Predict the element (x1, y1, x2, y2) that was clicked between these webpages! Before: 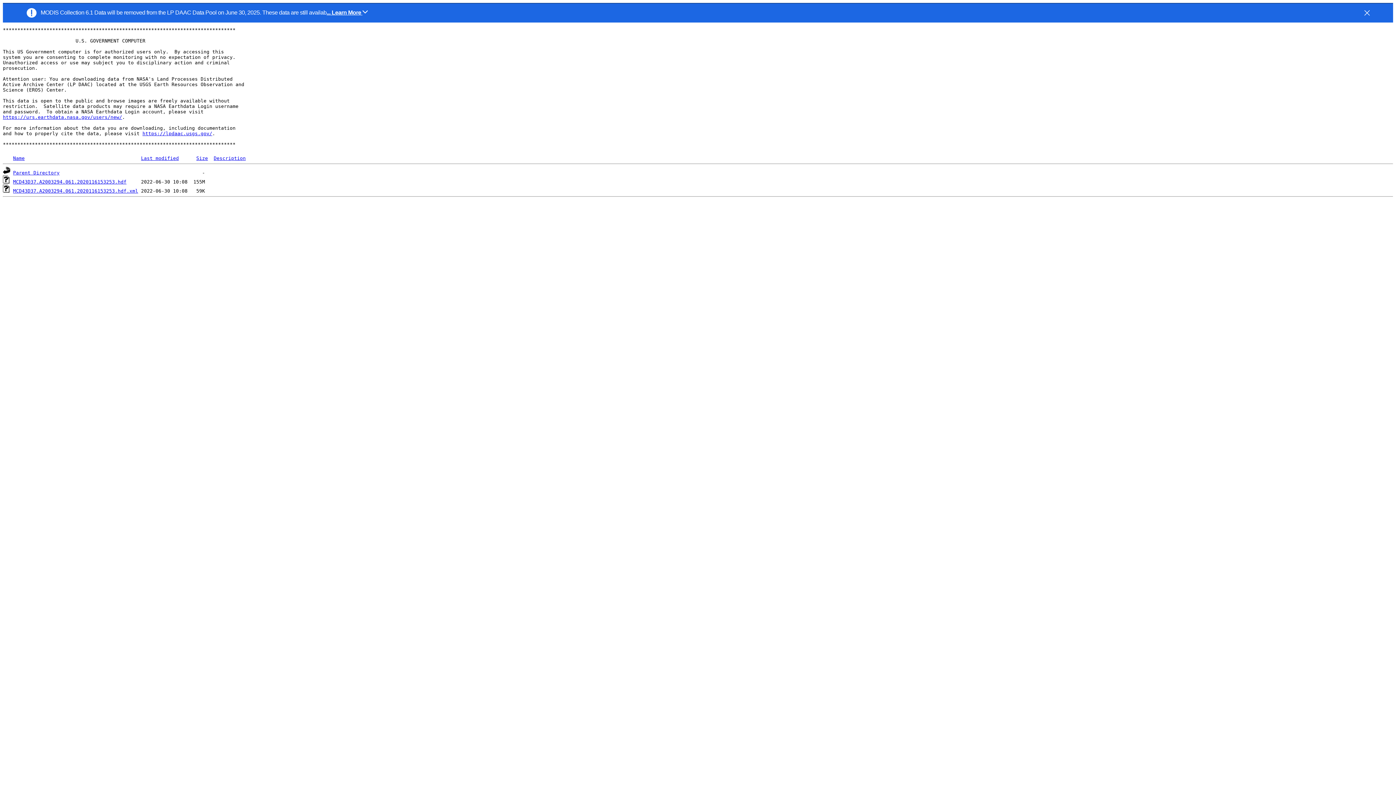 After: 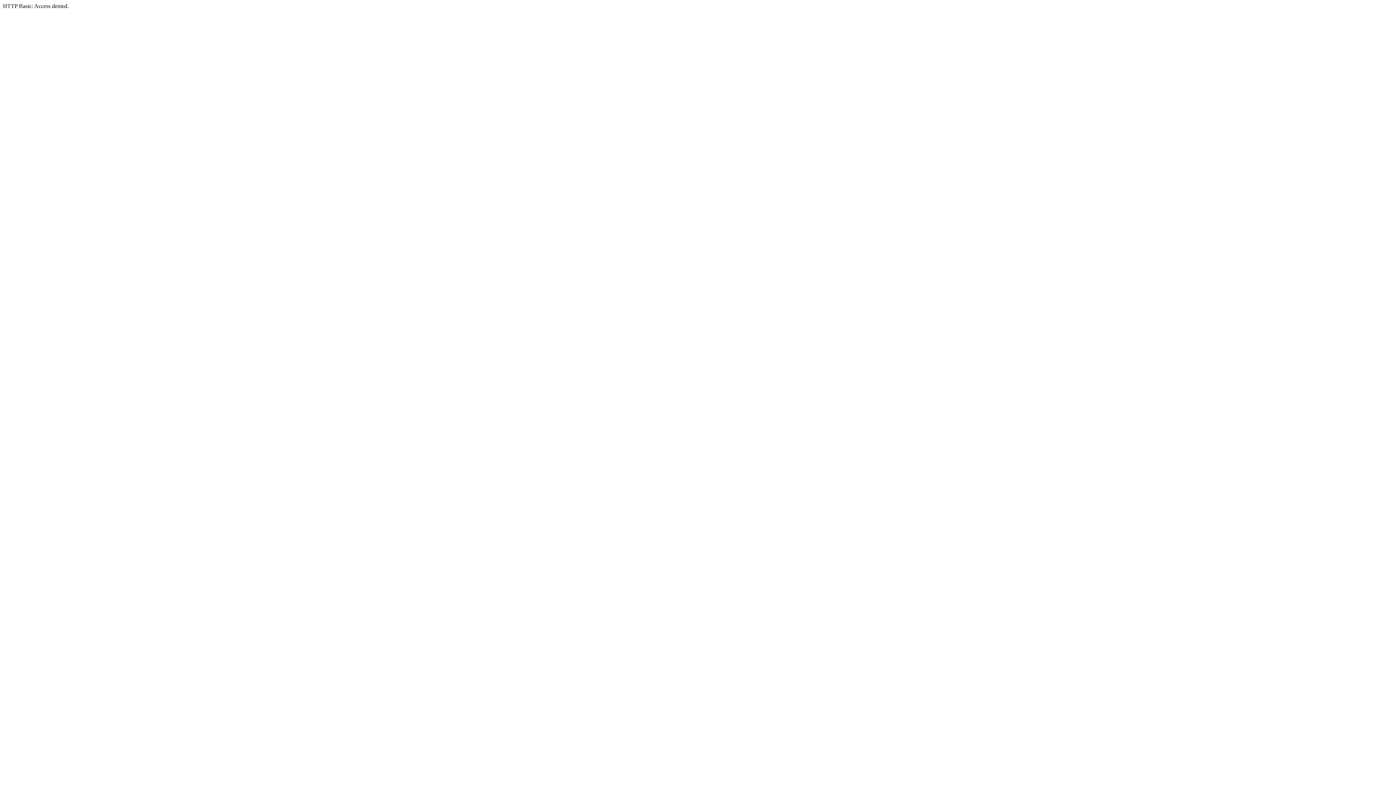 Action: bbox: (13, 179, 126, 184) label: MCD43D37.A2003294.061.2020116153253.hdf